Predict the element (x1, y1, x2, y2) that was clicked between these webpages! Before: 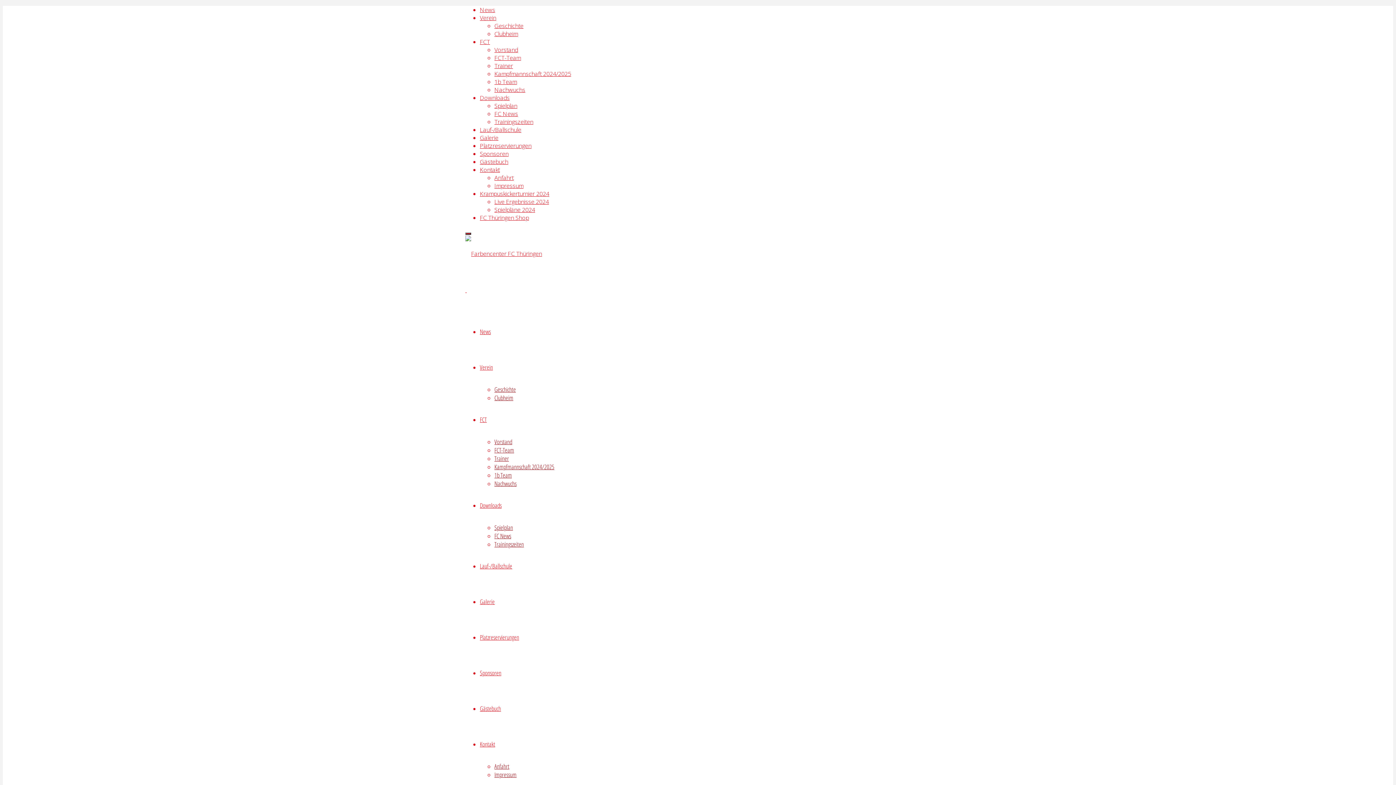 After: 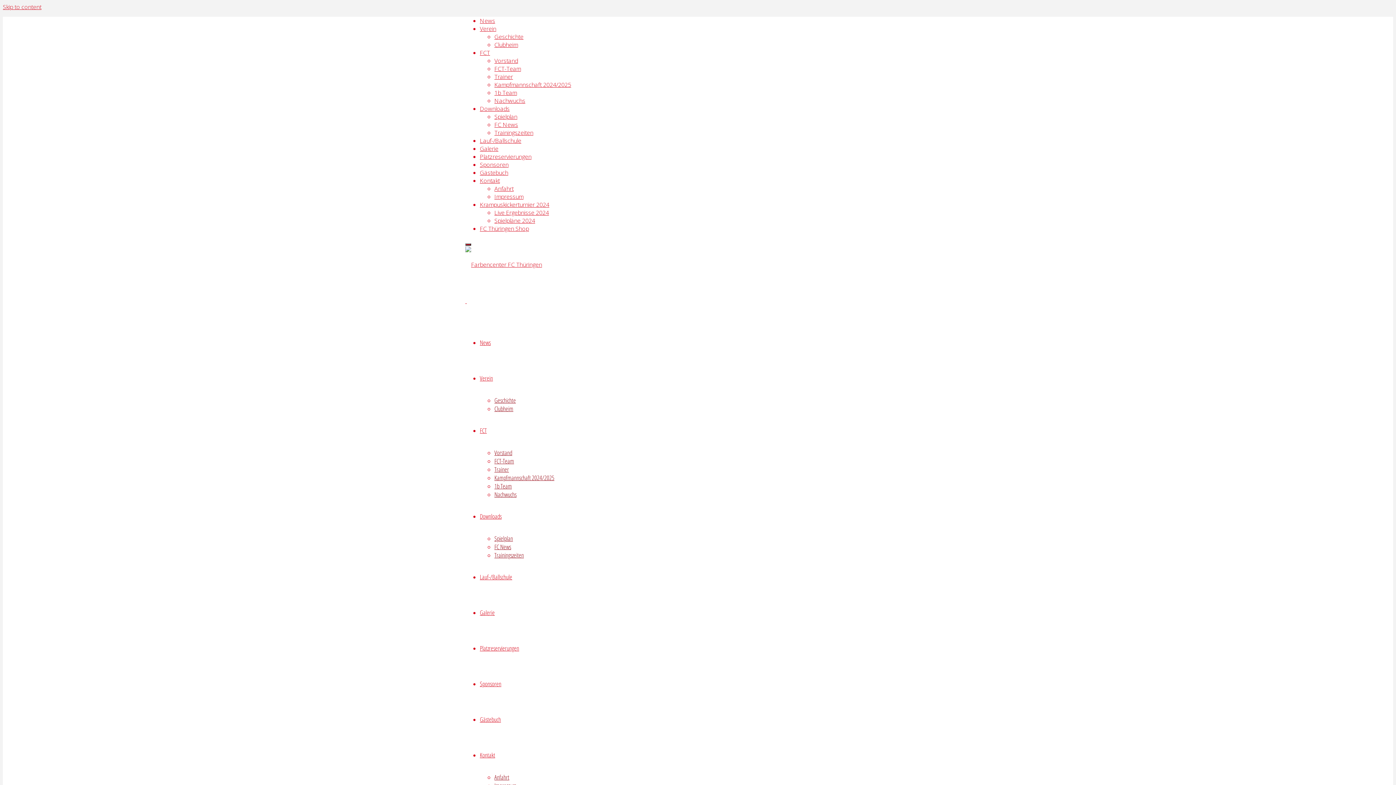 Action: bbox: (494, 385, 516, 393) label: Geschichte